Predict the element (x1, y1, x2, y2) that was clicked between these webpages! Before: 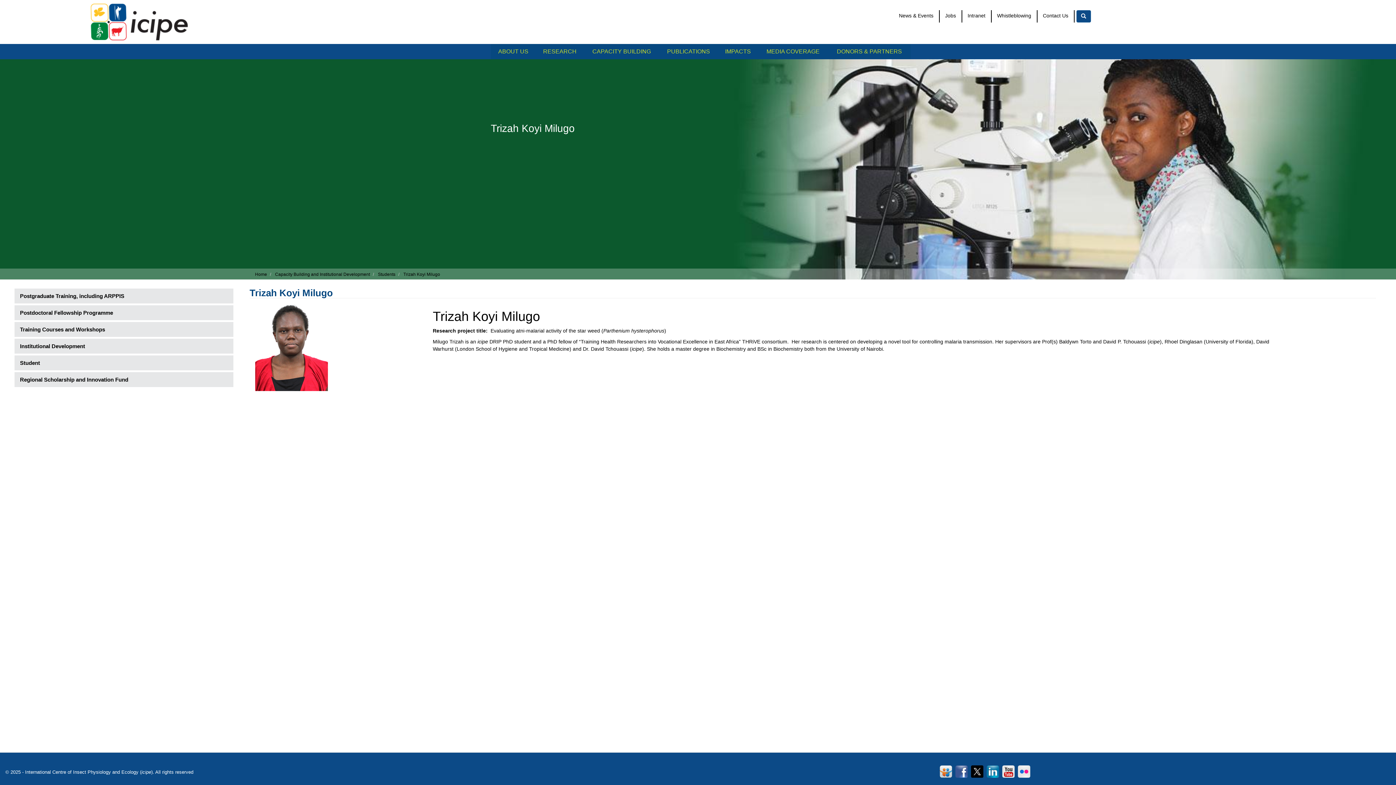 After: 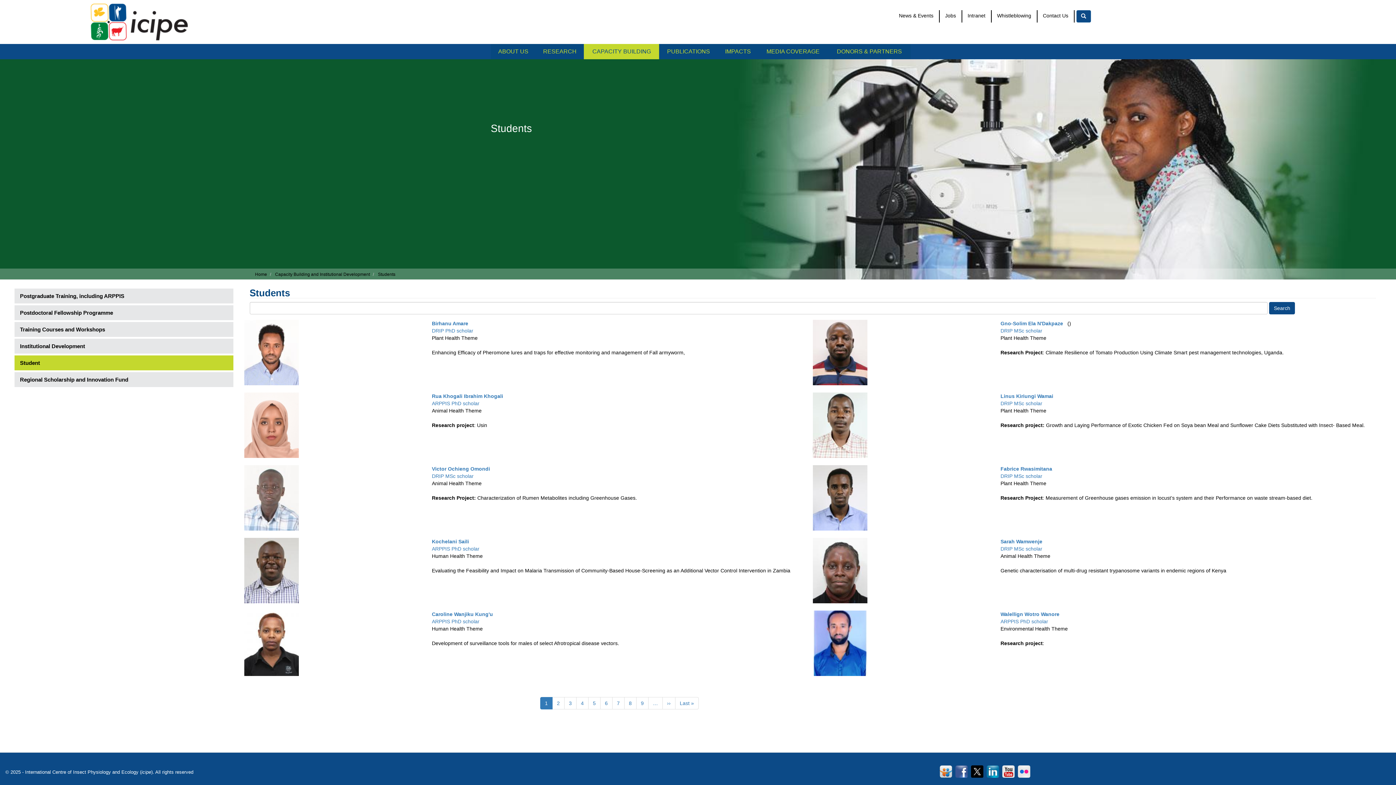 Action: label: Students bbox: (378, 271, 395, 276)